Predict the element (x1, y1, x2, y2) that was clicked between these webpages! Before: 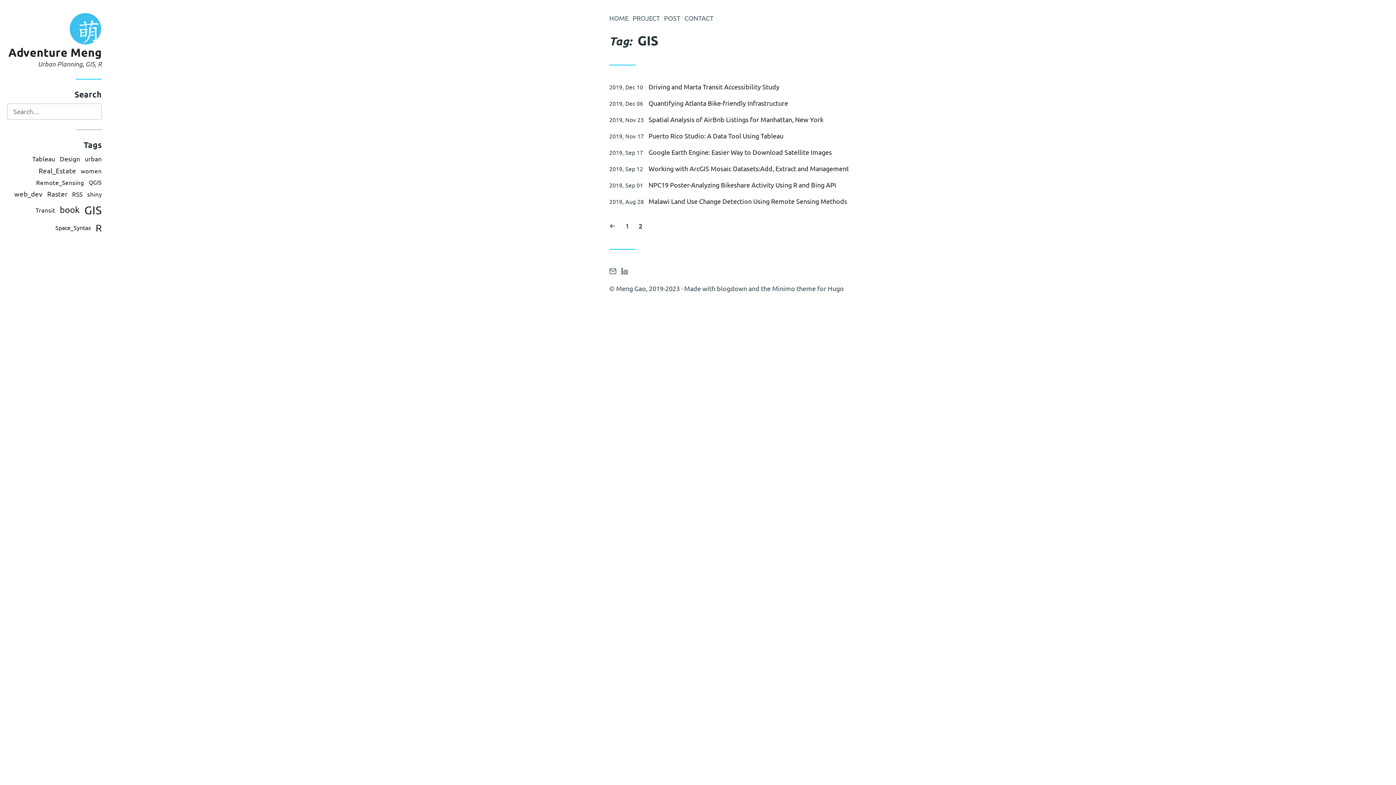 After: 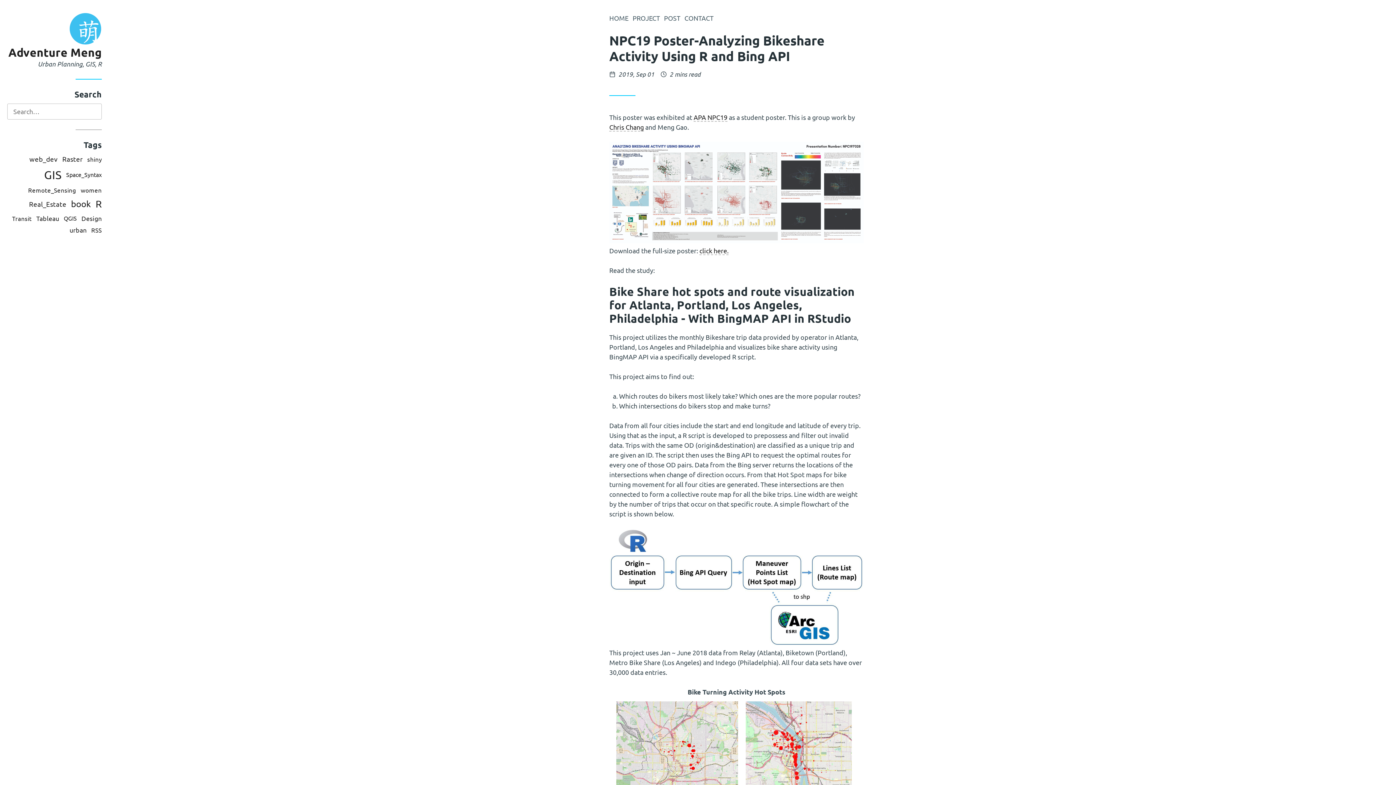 Action: label: NPC19 Poster-Analyzing Bikeshare Activity Using R and Bing API bbox: (648, 181, 836, 188)